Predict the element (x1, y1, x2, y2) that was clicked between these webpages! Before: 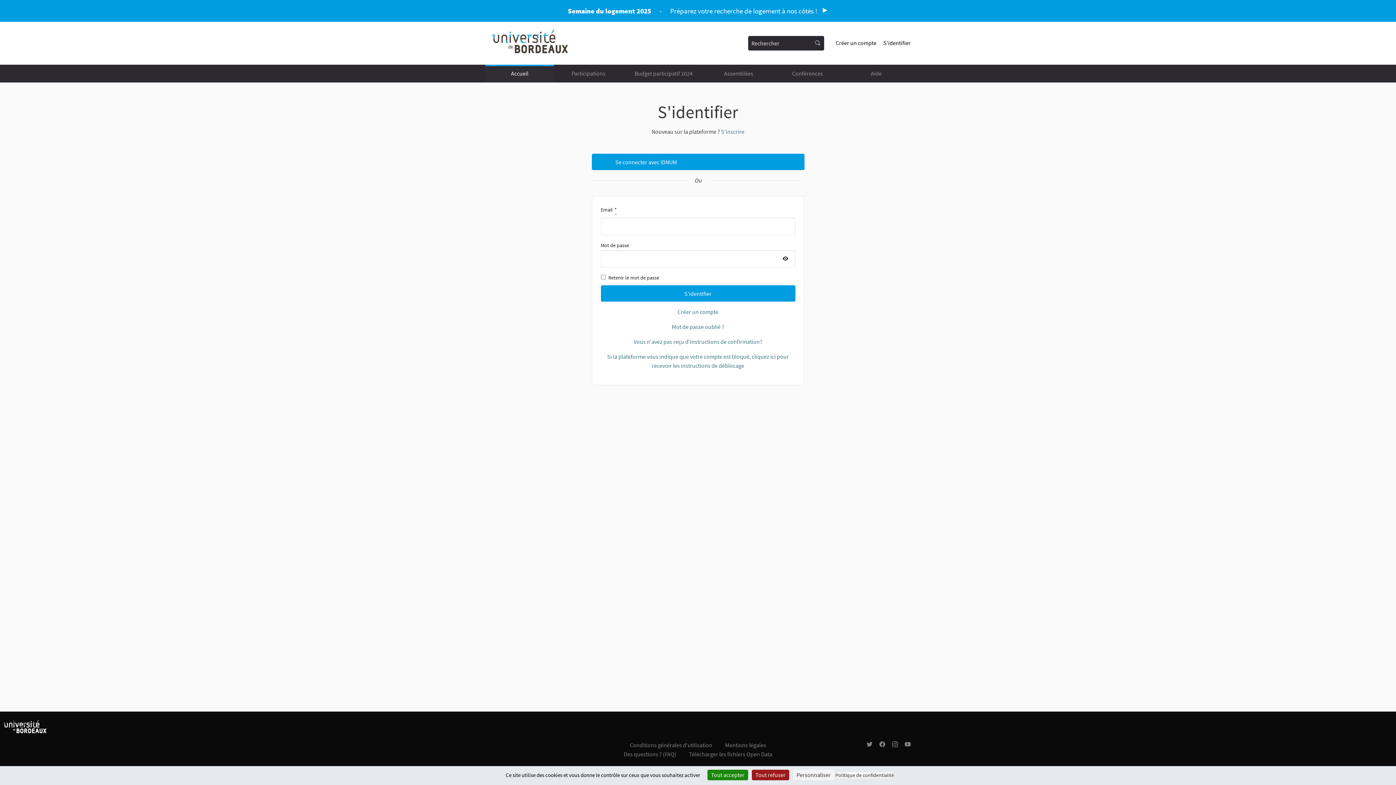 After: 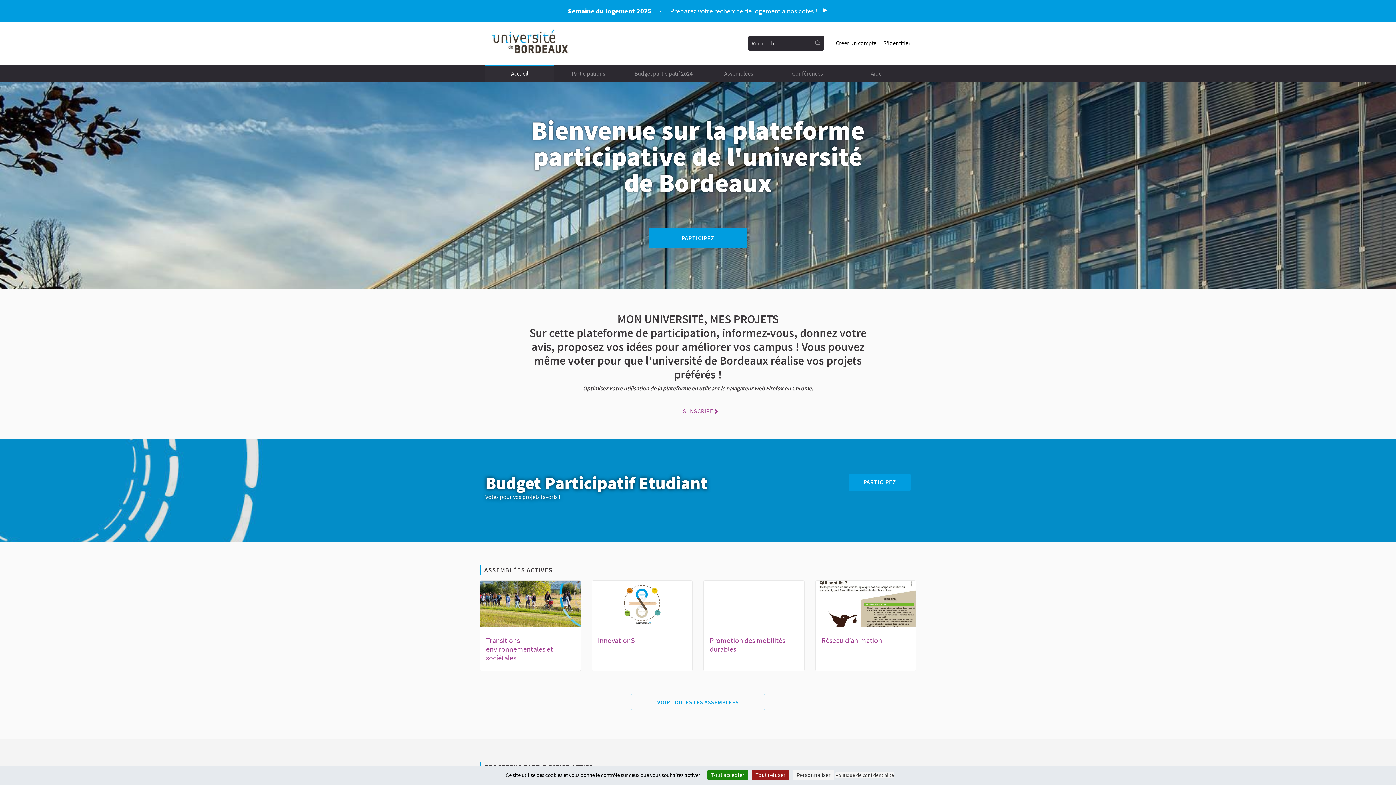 Action: bbox: (485, 25, 576, 61) label: Aller à la première page